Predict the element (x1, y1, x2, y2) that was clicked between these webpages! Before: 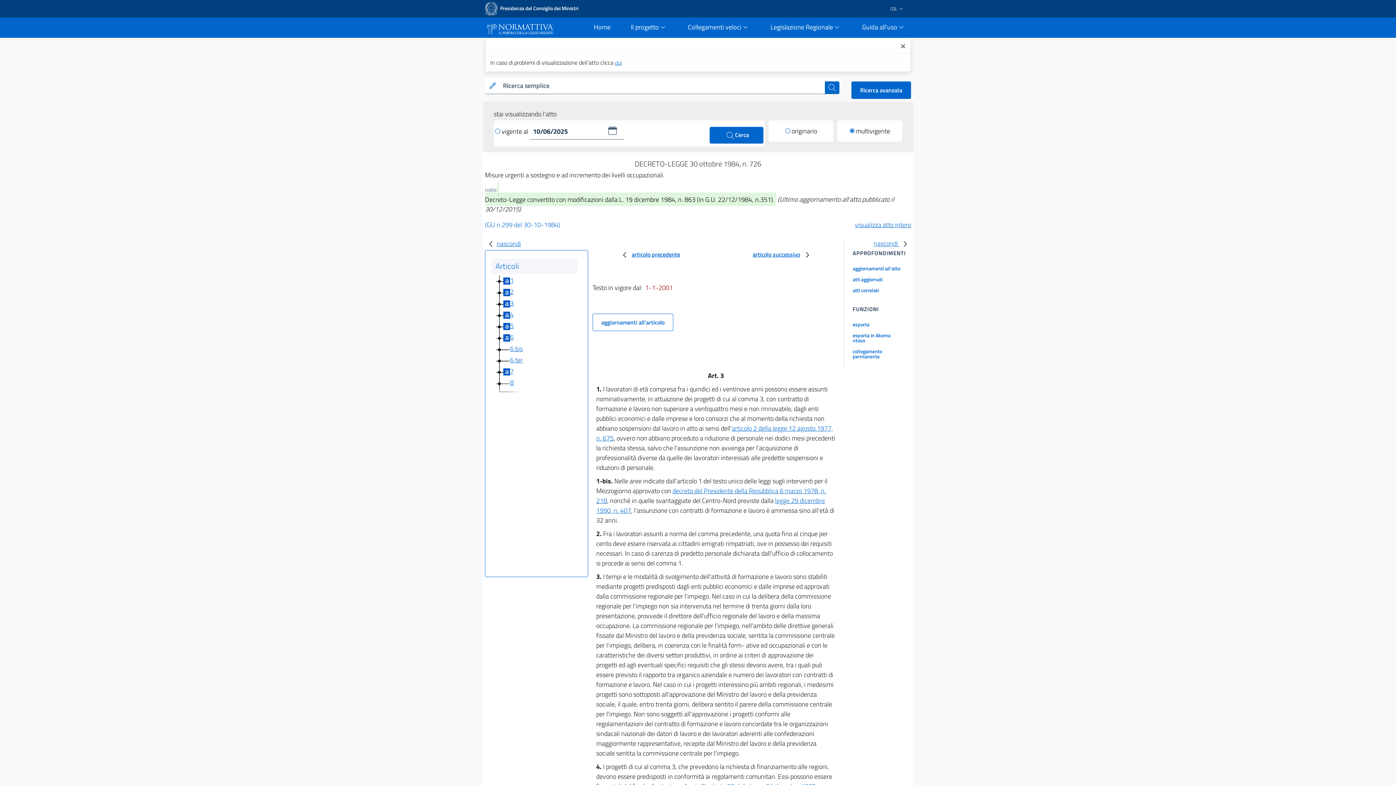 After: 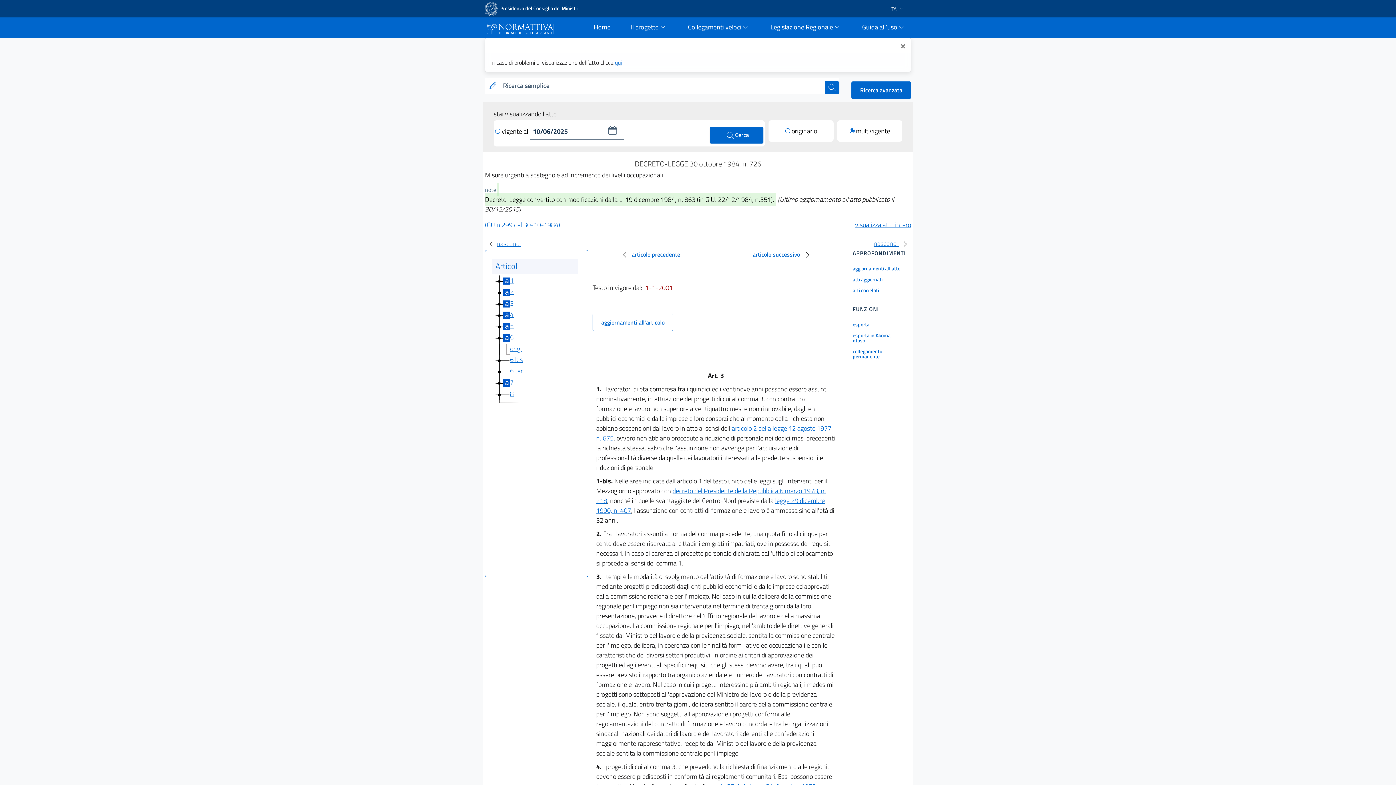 Action: bbox: (495, 332, 510, 342)